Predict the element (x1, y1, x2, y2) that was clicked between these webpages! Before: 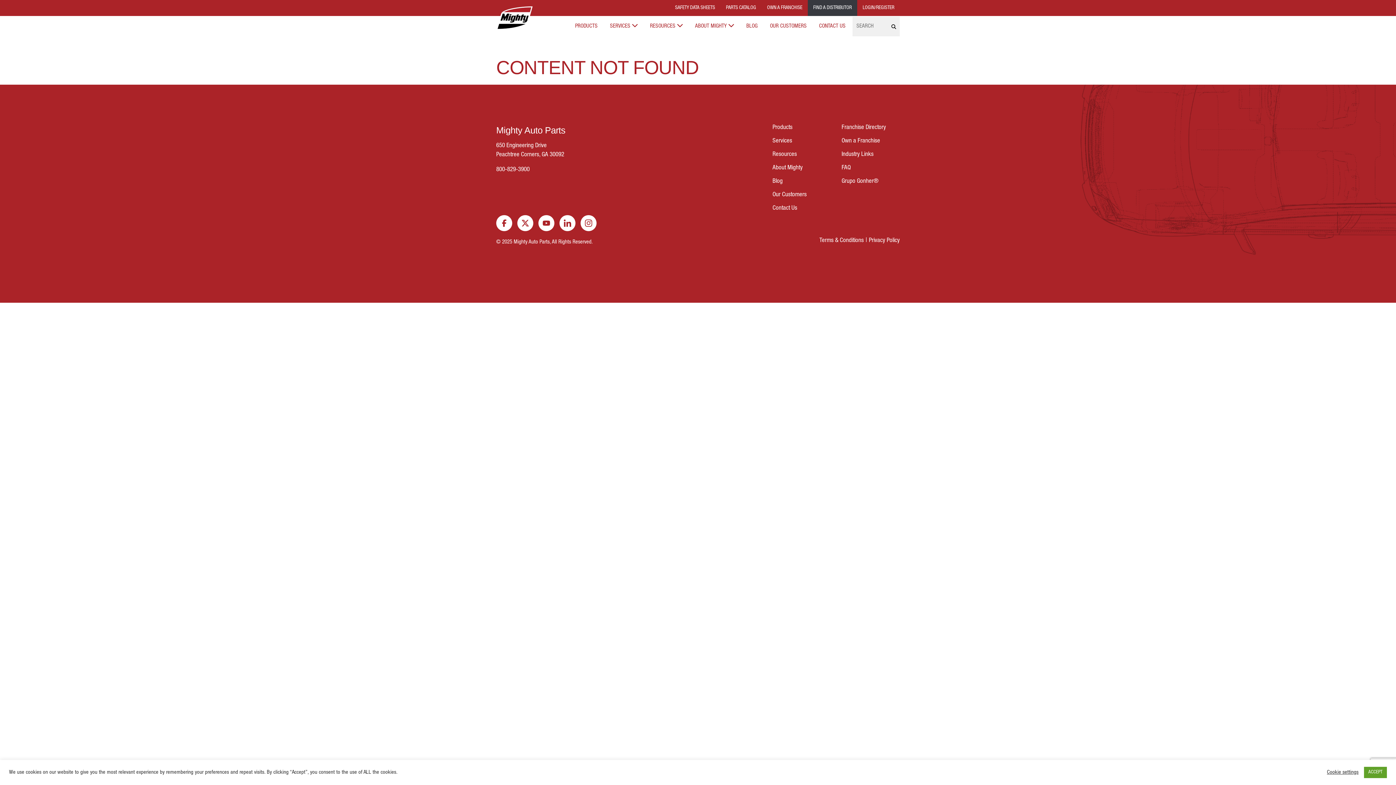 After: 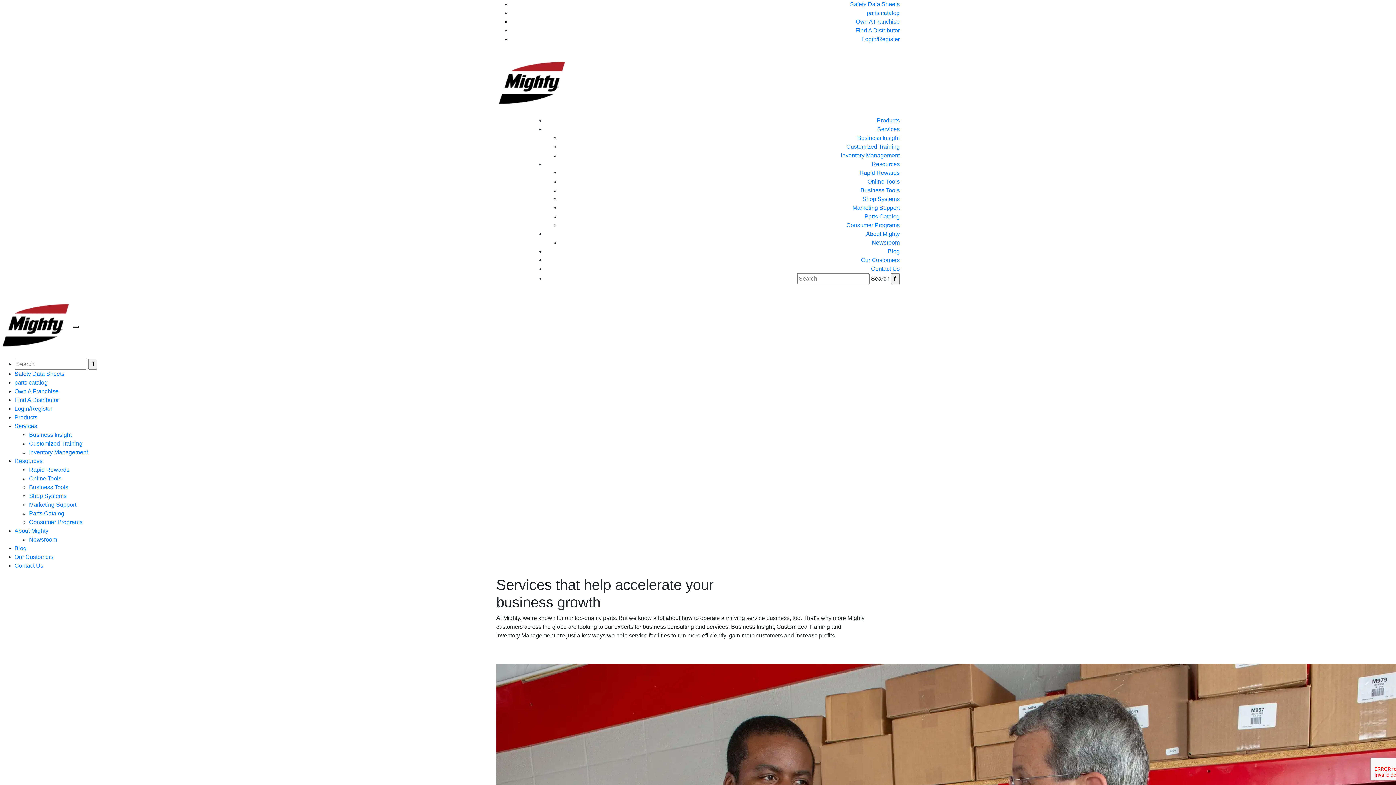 Action: bbox: (772, 134, 830, 148) label: Services